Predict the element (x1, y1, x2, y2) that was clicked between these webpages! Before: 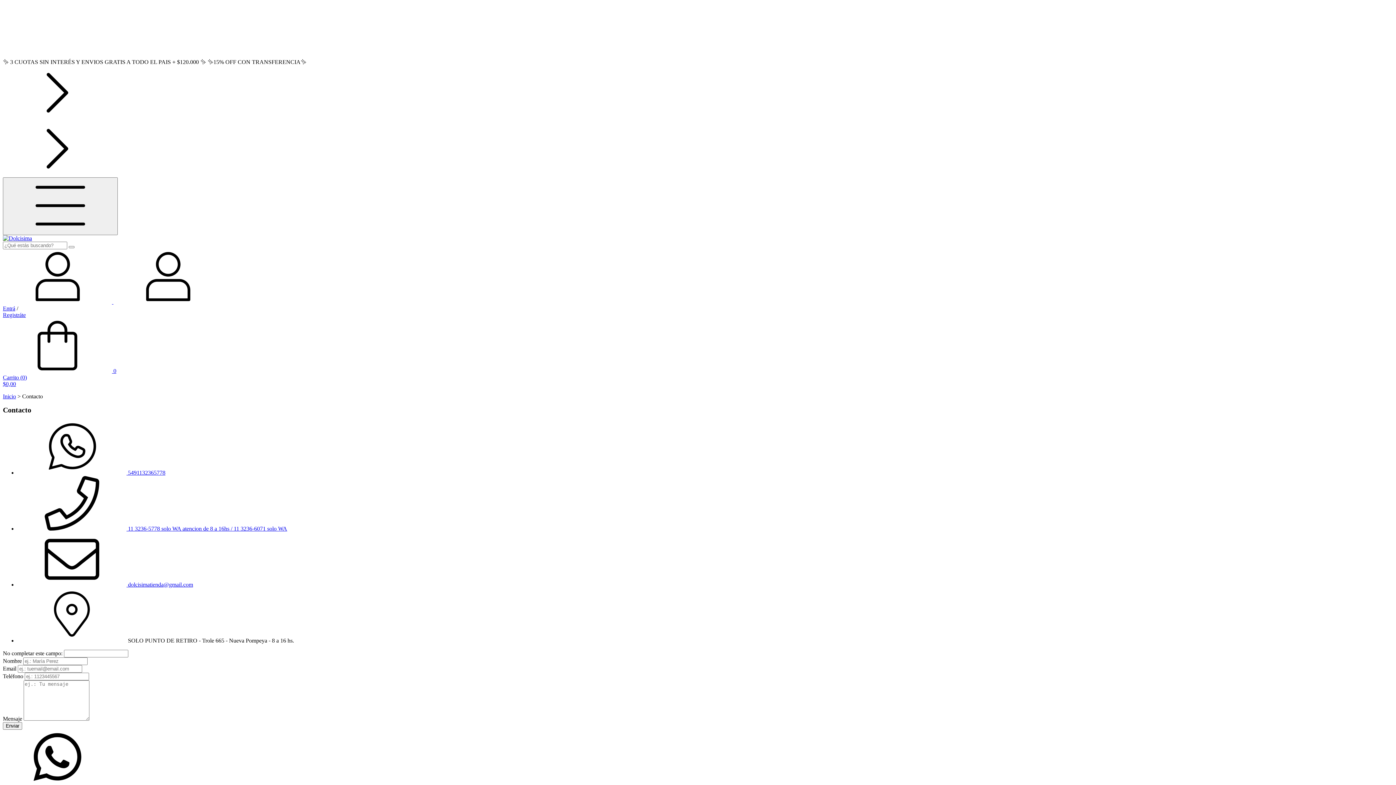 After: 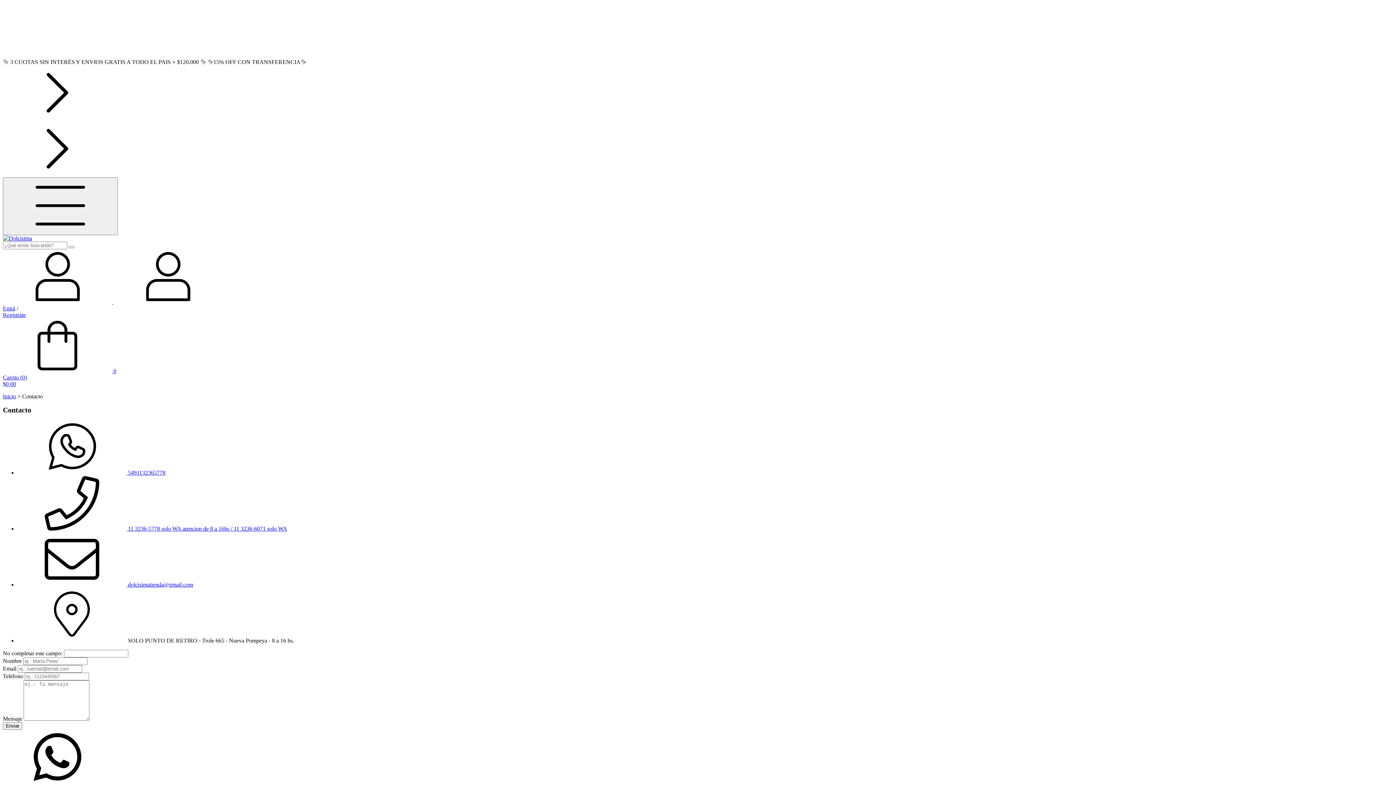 Action: bbox: (17, 525, 287, 532) label:  11 3236-5778 solo WA atencion de 8 a 16hs / 11 3236-6071 solo WA